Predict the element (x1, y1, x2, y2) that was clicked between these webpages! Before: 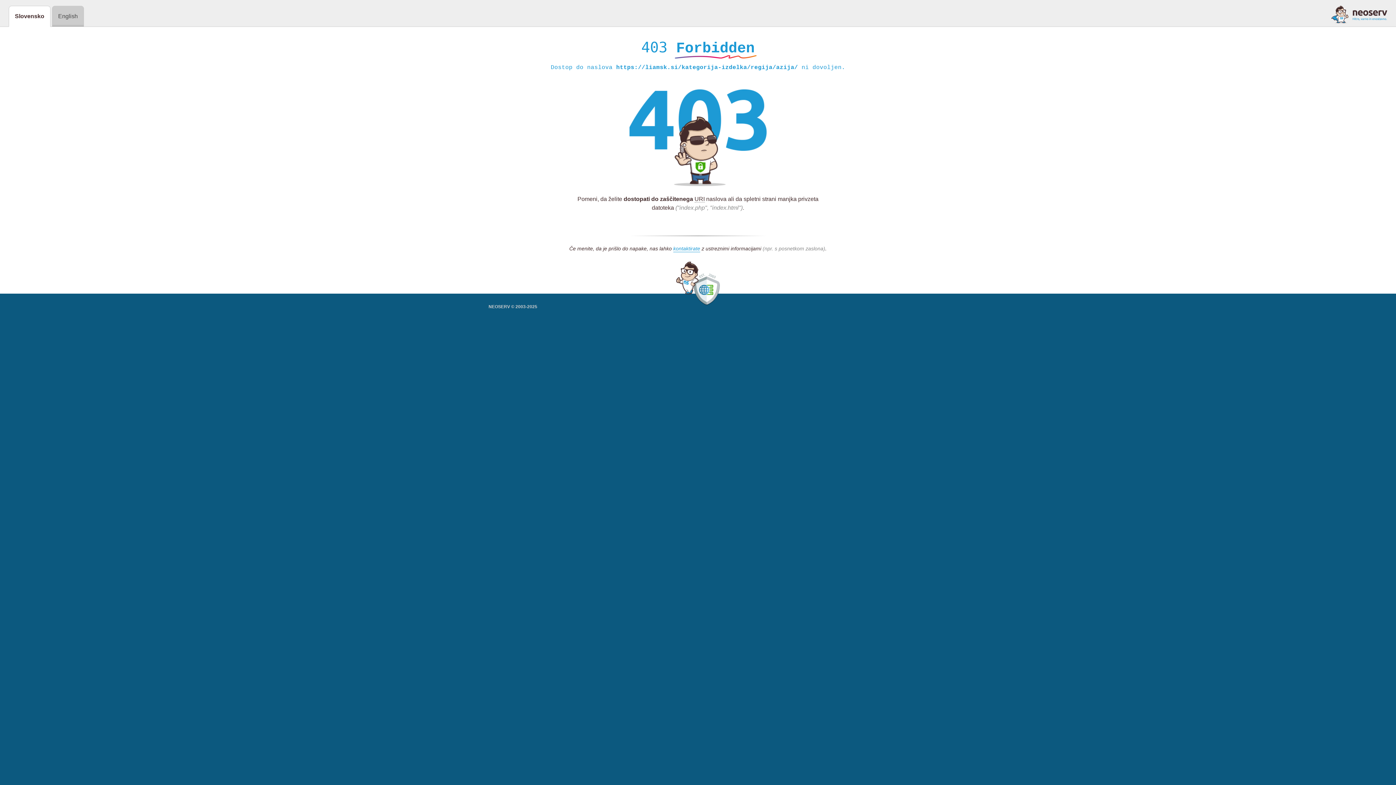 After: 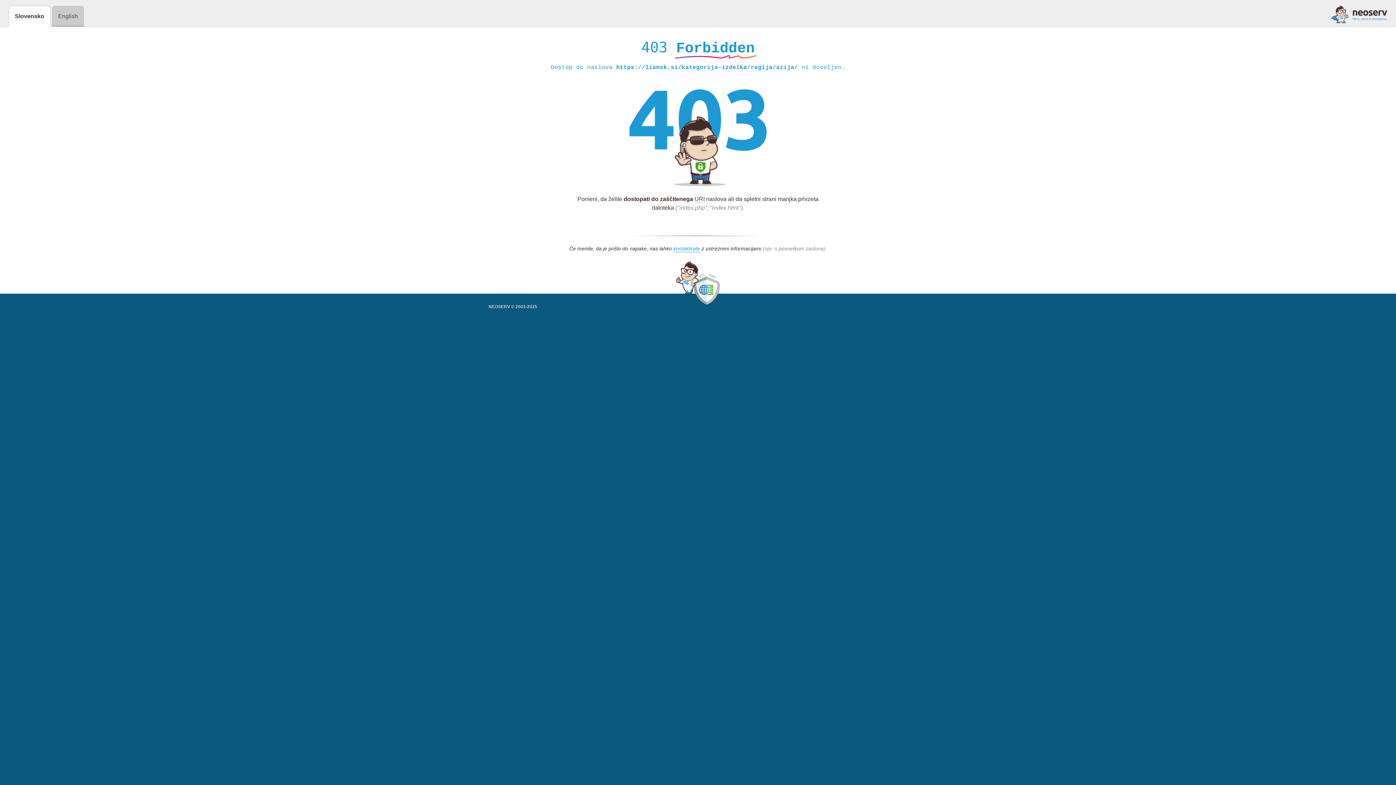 Action: bbox: (1331, 5, 1387, 23)